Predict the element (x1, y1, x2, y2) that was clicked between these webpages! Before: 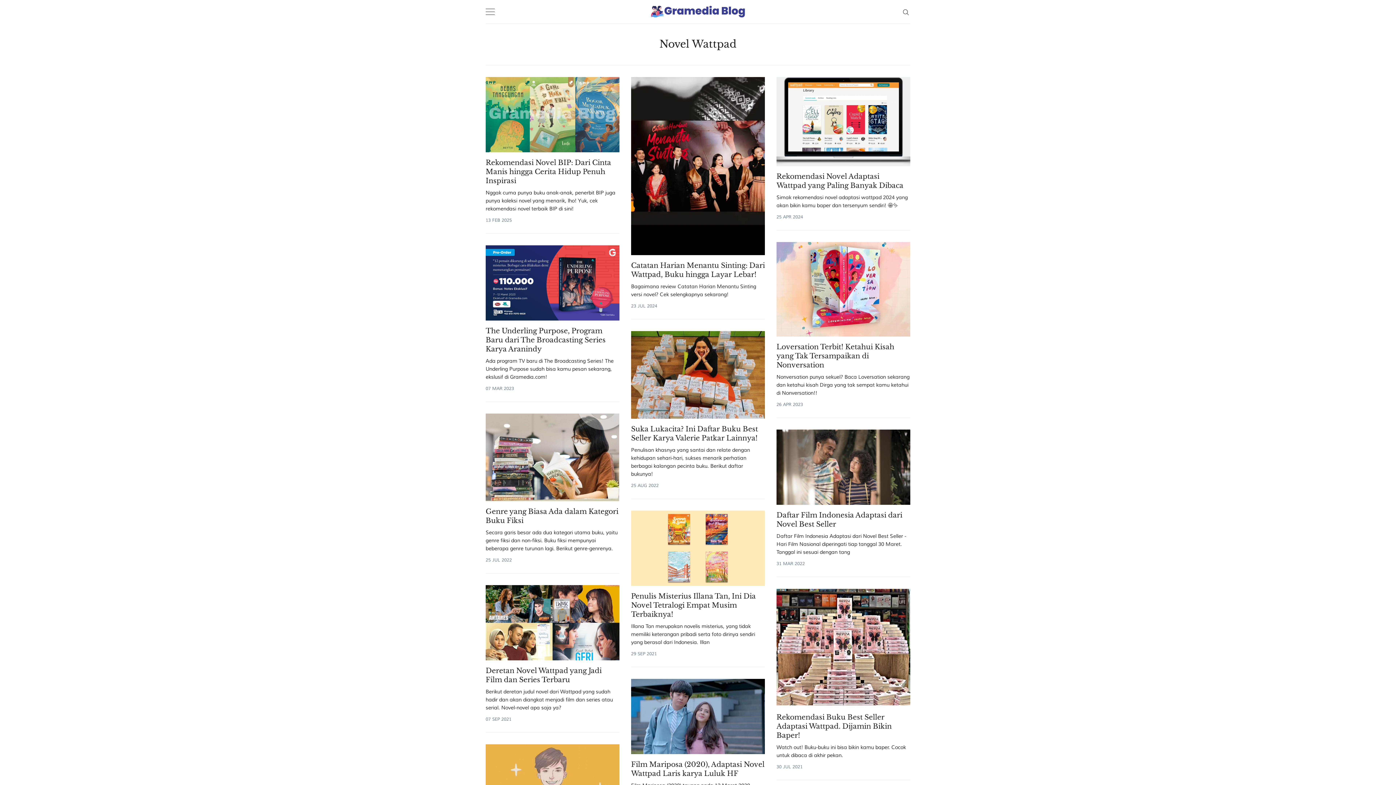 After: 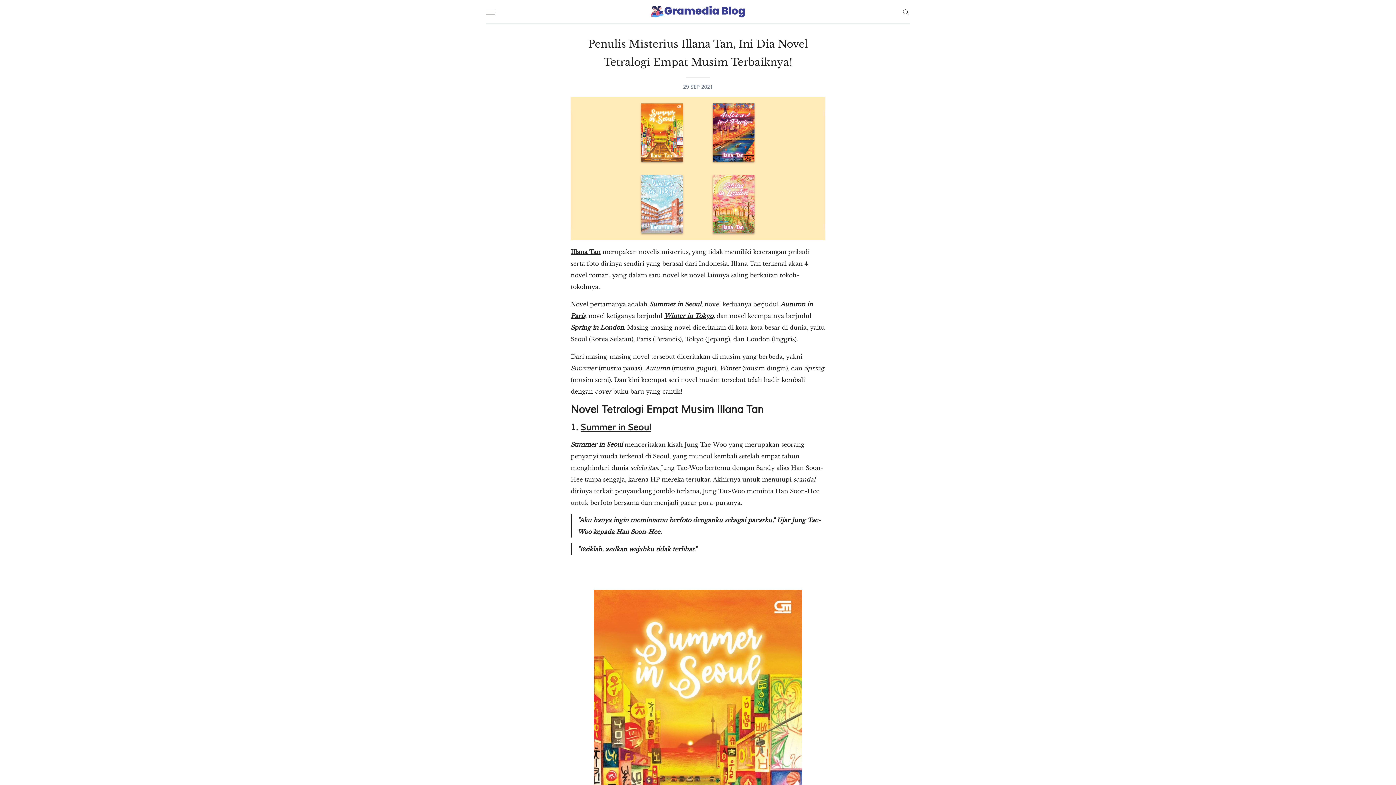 Action: bbox: (631, 586, 765, 667) label: Penulis Misterius Illana Tan, Ini Dia Novel Tetralogi Empat Musim Terbaiknya!

Illana Tan merupakan novelis misterius, yang tidak memiliki keterangan pribadi serta foto dirinya sendiri yang berasal dari Indonesia. Illan

29 SEP 2021